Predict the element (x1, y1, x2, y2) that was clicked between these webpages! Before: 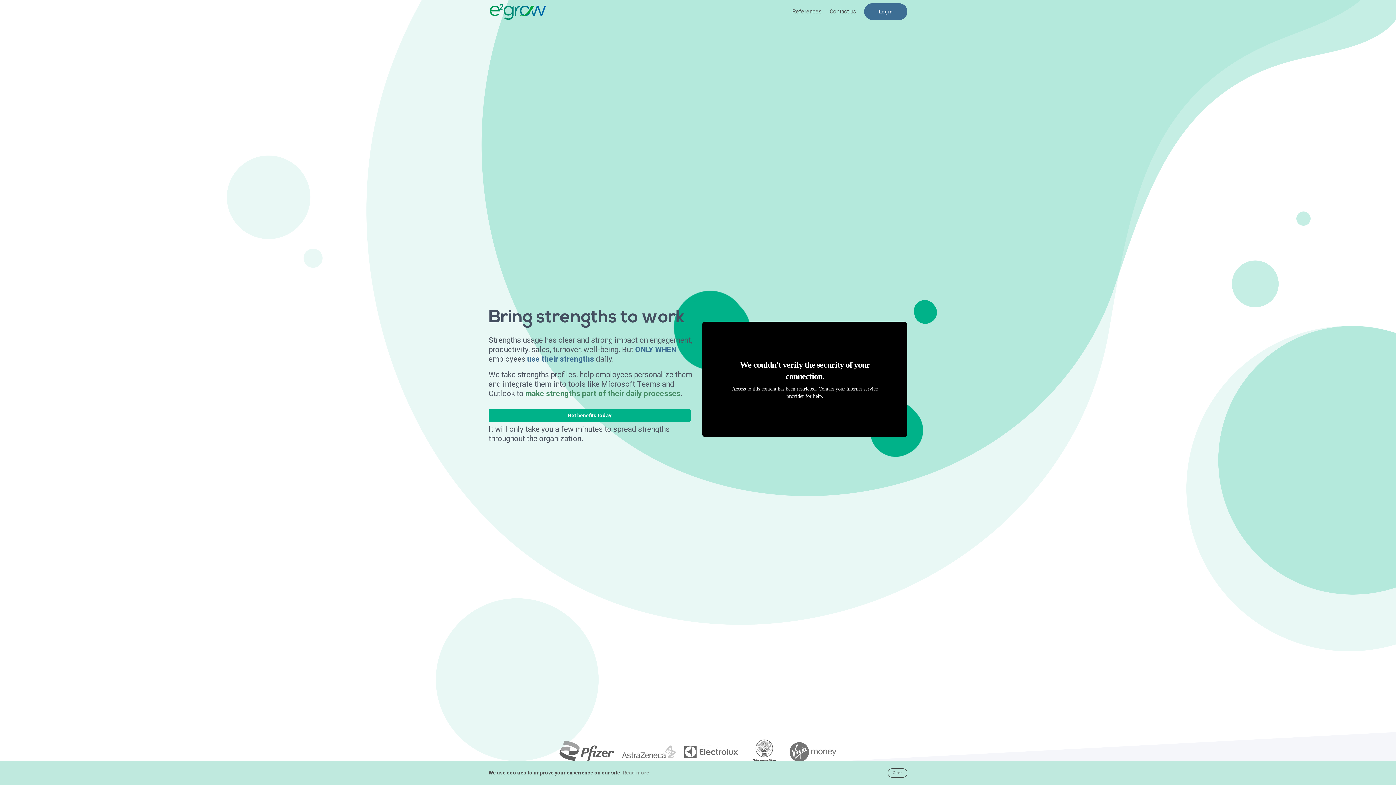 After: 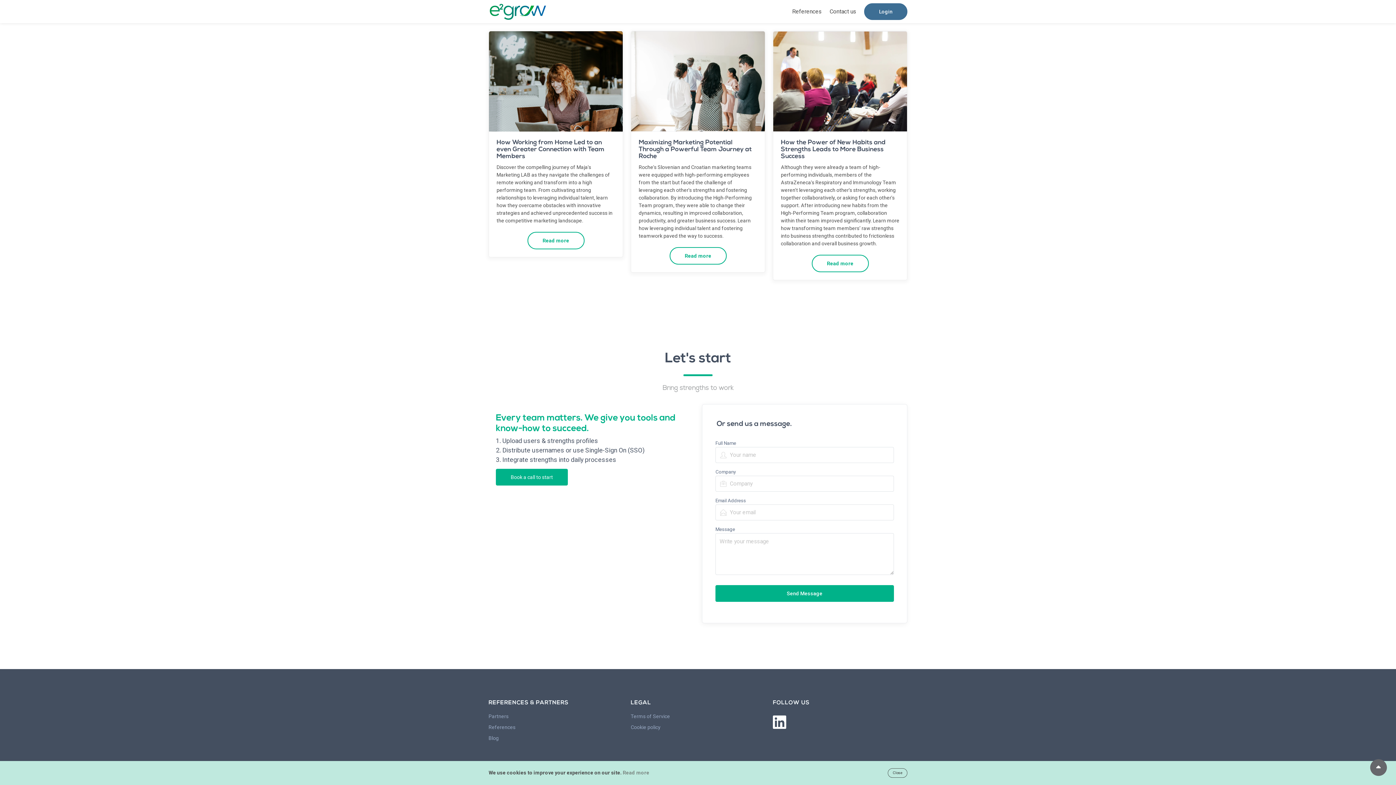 Action: label: Contact us bbox: (826, 0, 860, 23)